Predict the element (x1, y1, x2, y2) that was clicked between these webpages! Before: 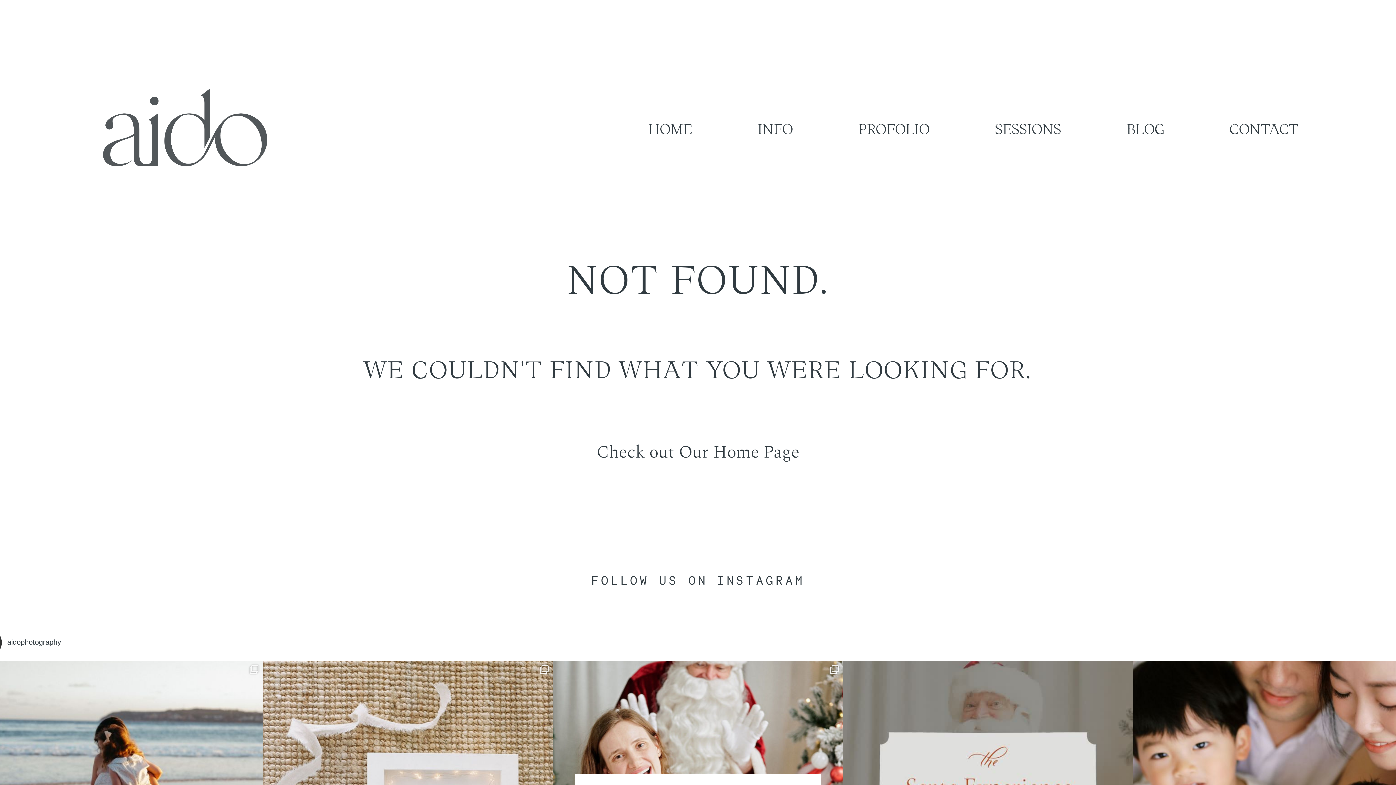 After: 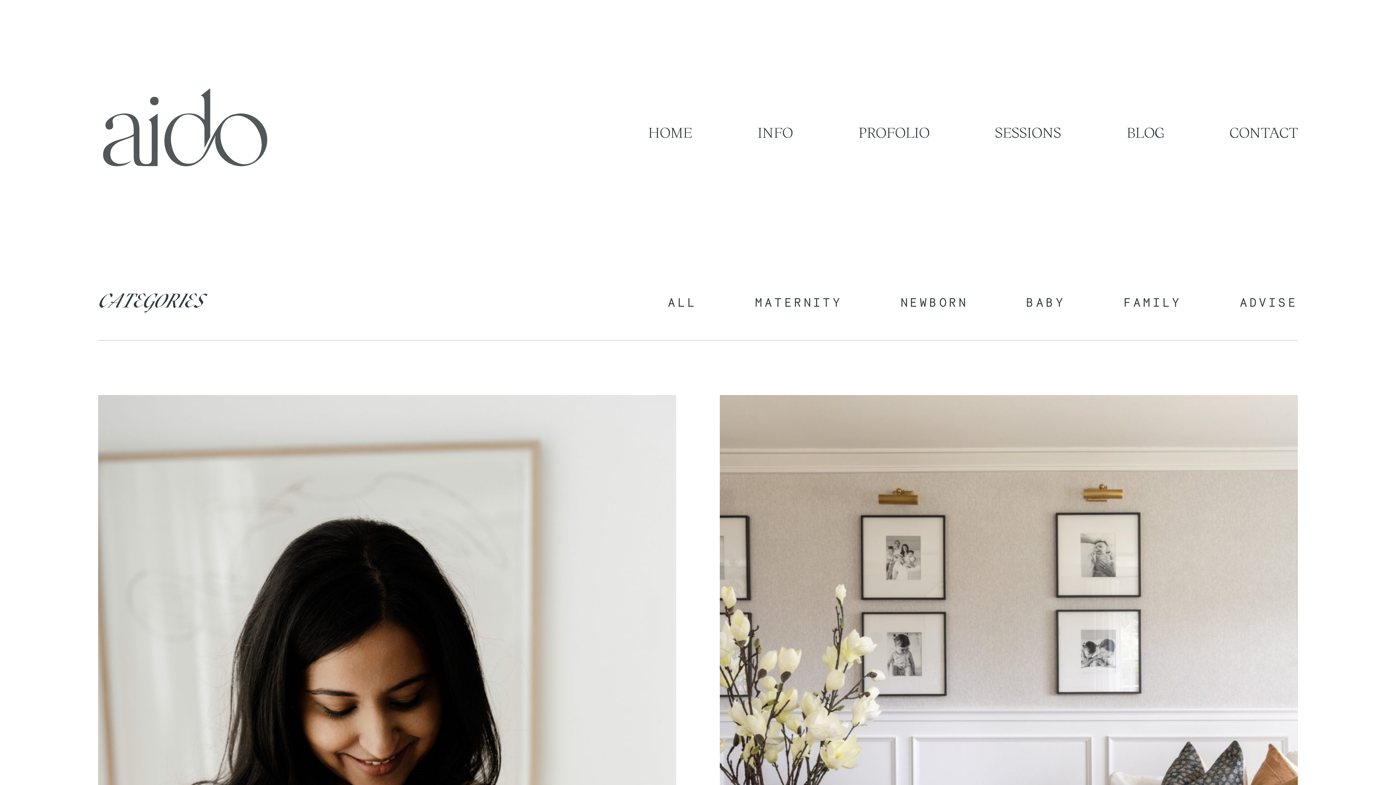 Action: bbox: (1126, 121, 1164, 135) label: BLOG